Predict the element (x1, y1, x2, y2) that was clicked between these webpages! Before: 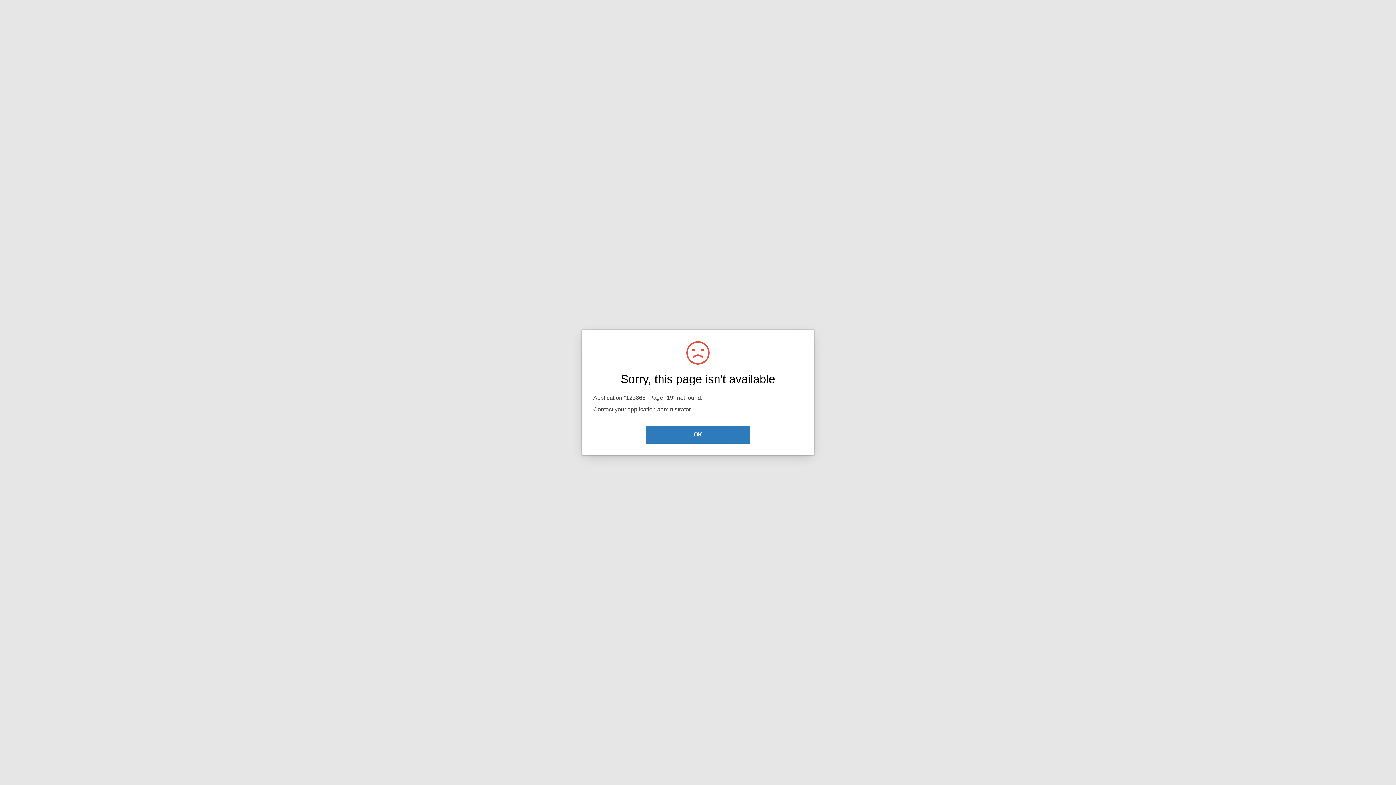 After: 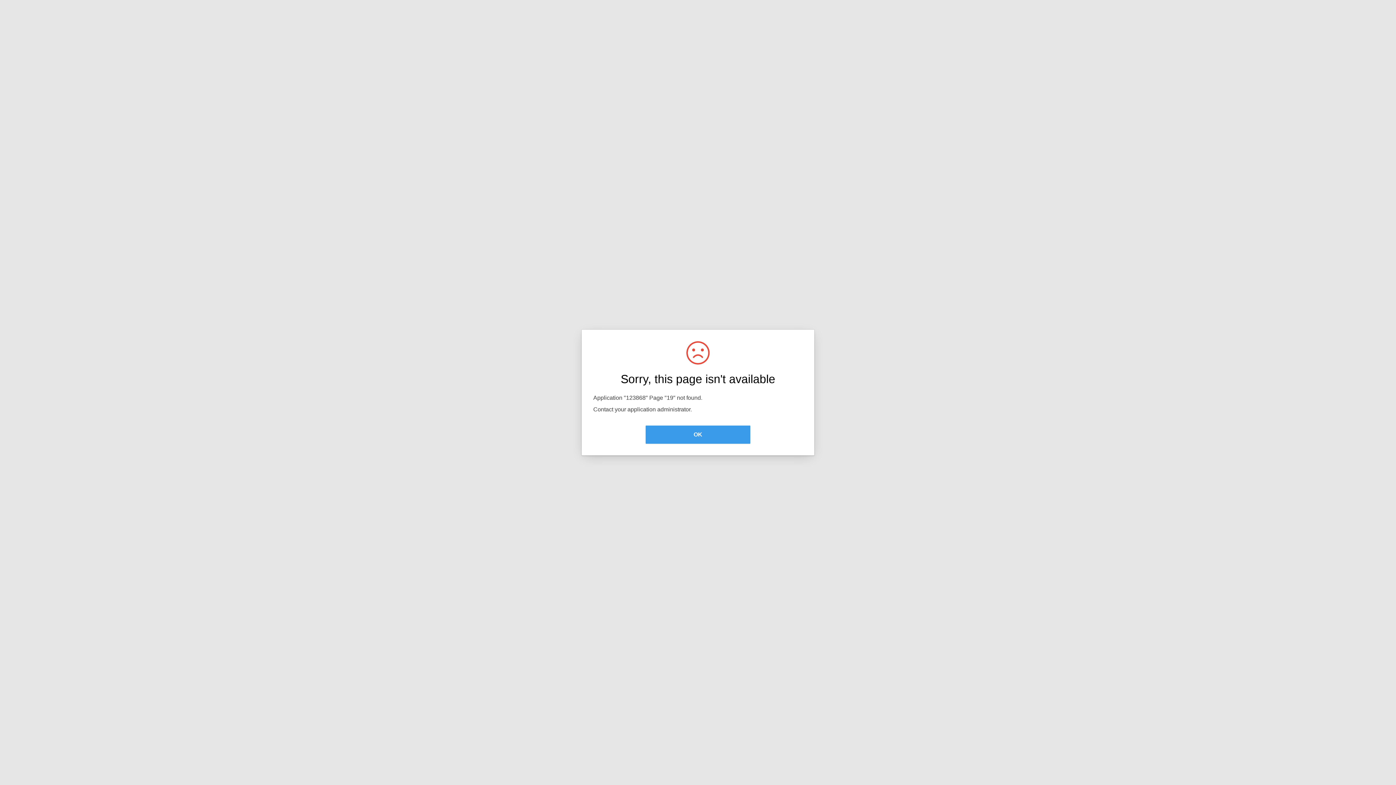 Action: bbox: (645, 425, 750, 444) label: OK